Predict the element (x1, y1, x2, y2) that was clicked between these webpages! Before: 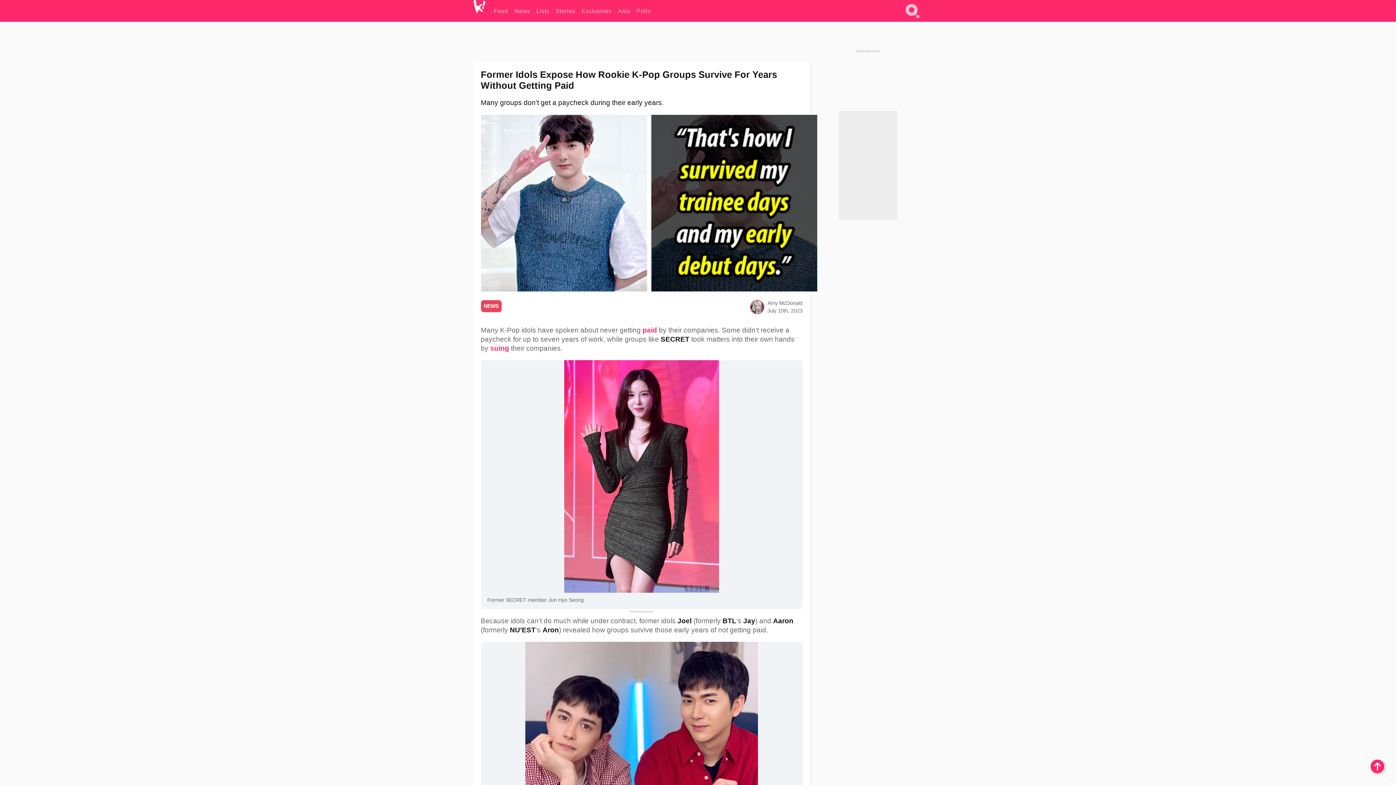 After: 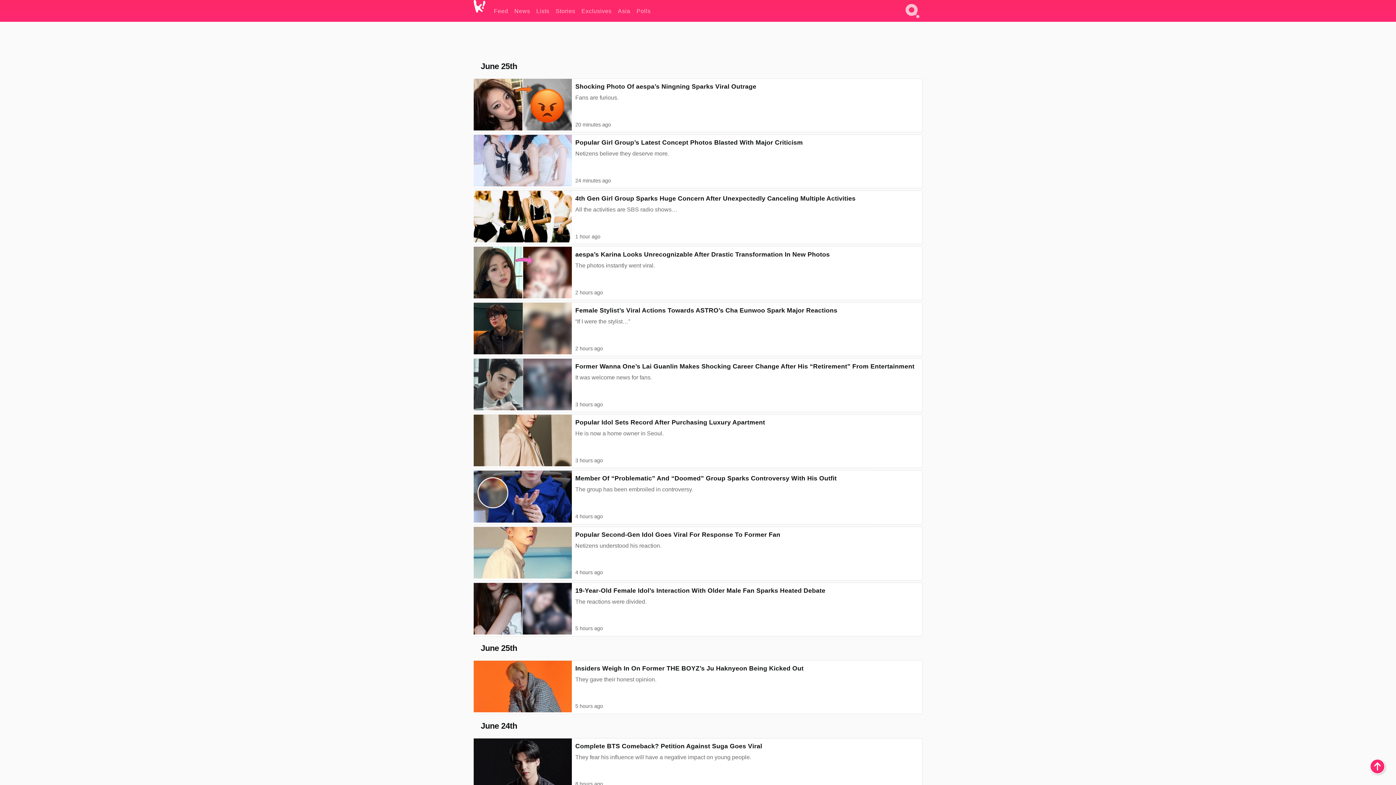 Action: label: NEWS bbox: (480, 303, 501, 309)